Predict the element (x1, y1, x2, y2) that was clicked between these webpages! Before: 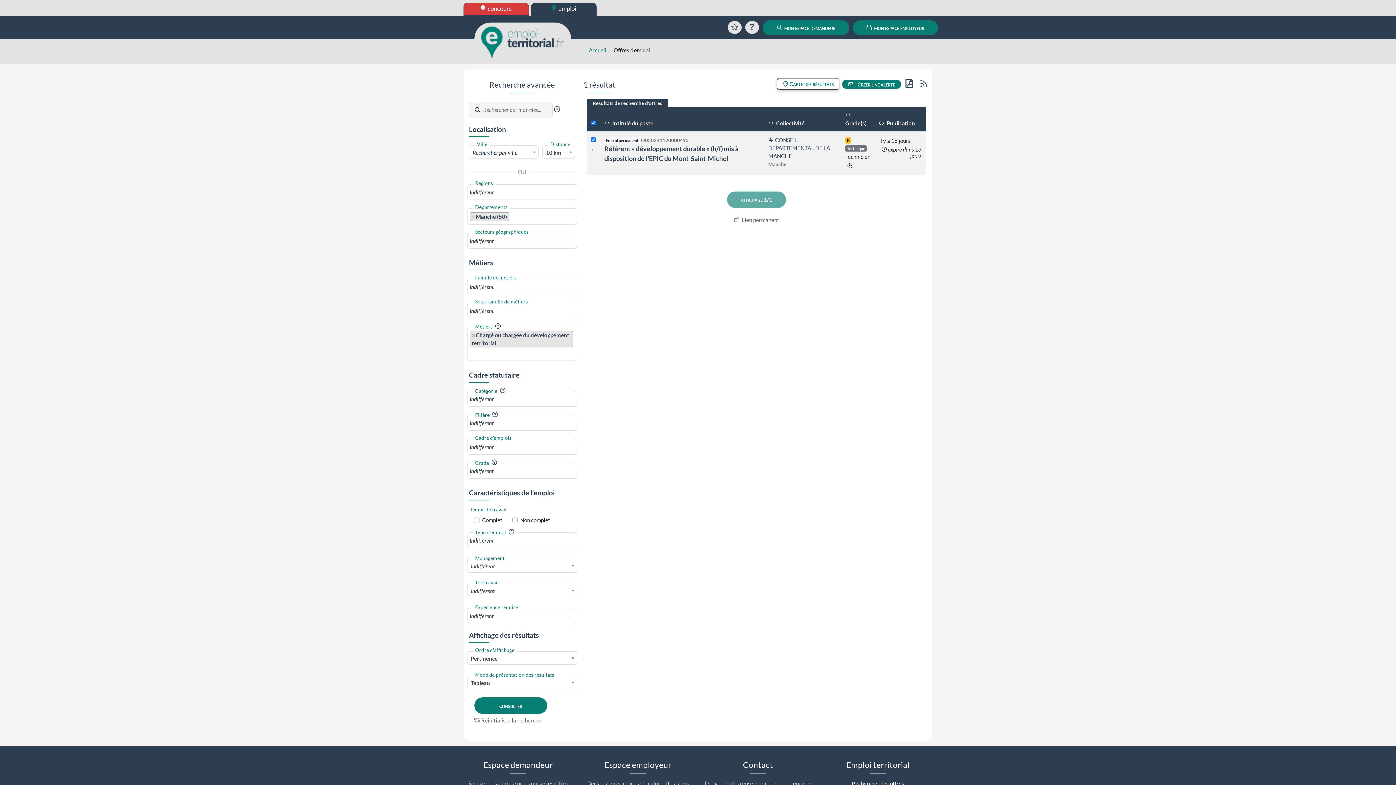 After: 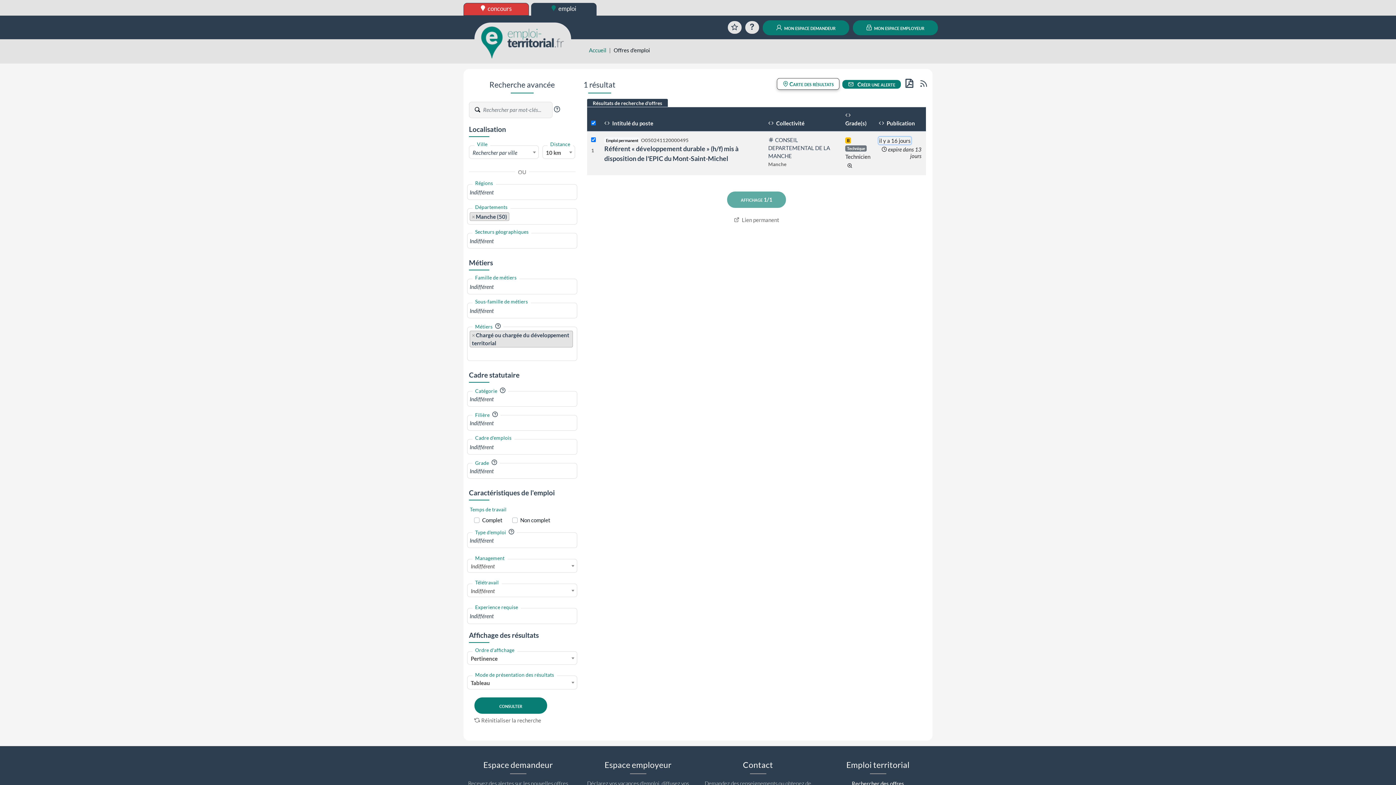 Action: label: il y a 16 jours bbox: (879, 137, 911, 144)